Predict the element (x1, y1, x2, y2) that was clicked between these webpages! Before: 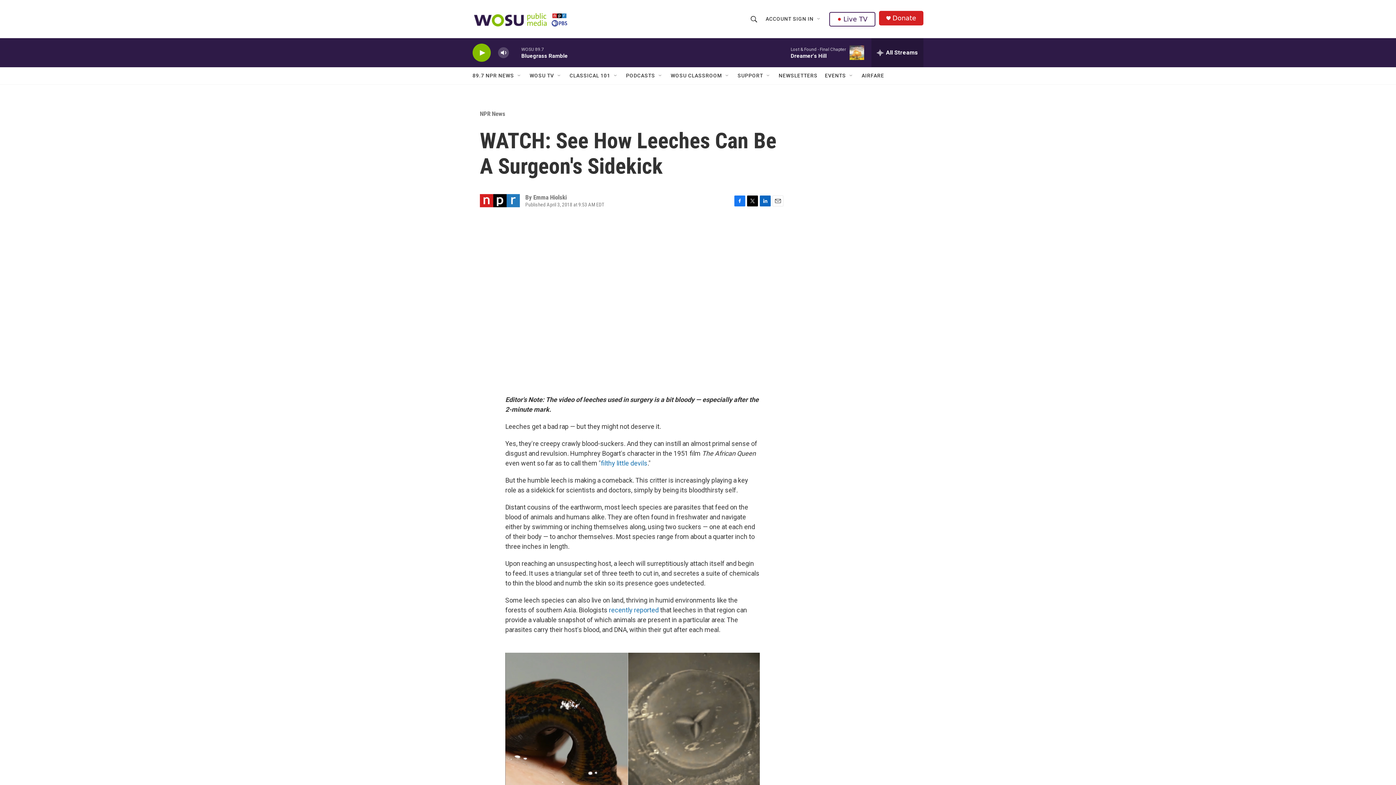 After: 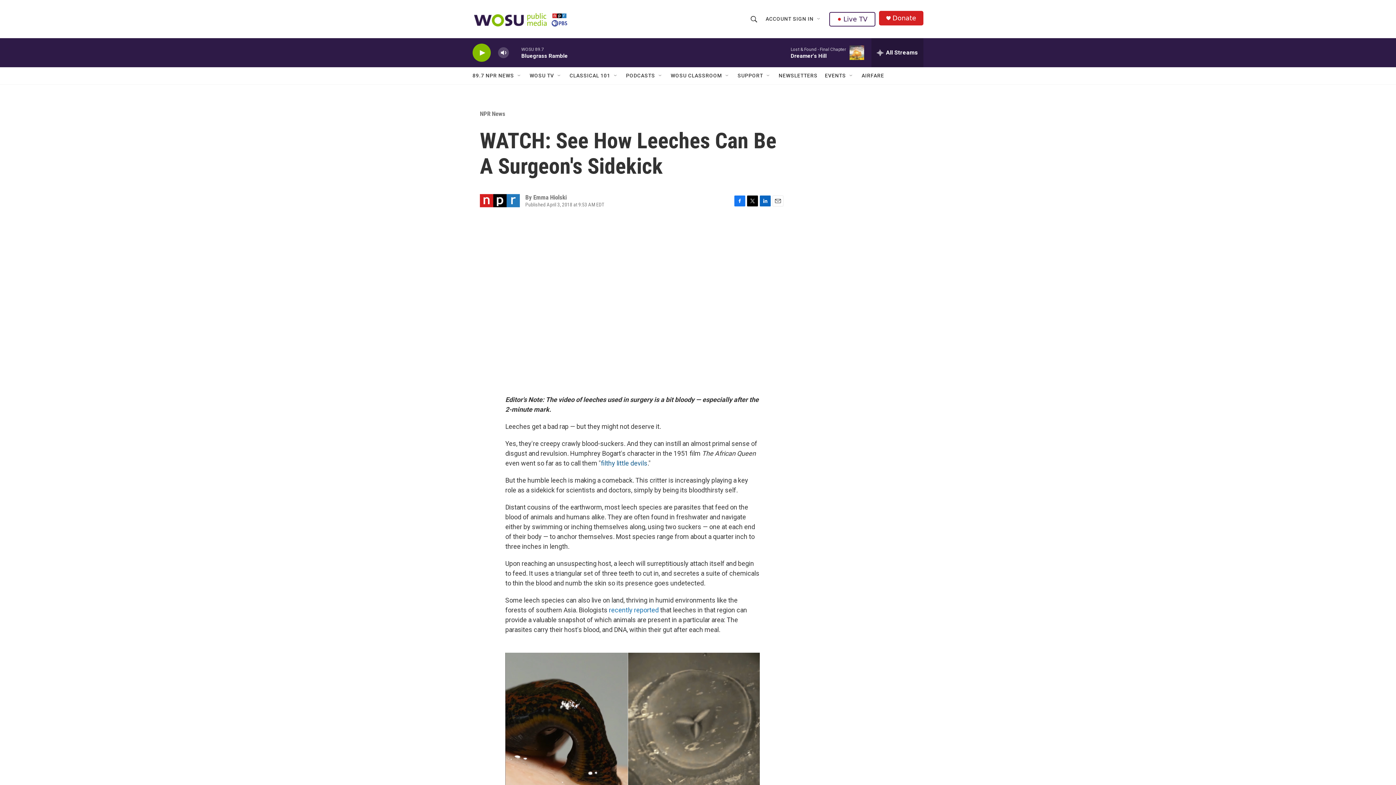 Action: bbox: (601, 459, 647, 467) label: filthy little devils